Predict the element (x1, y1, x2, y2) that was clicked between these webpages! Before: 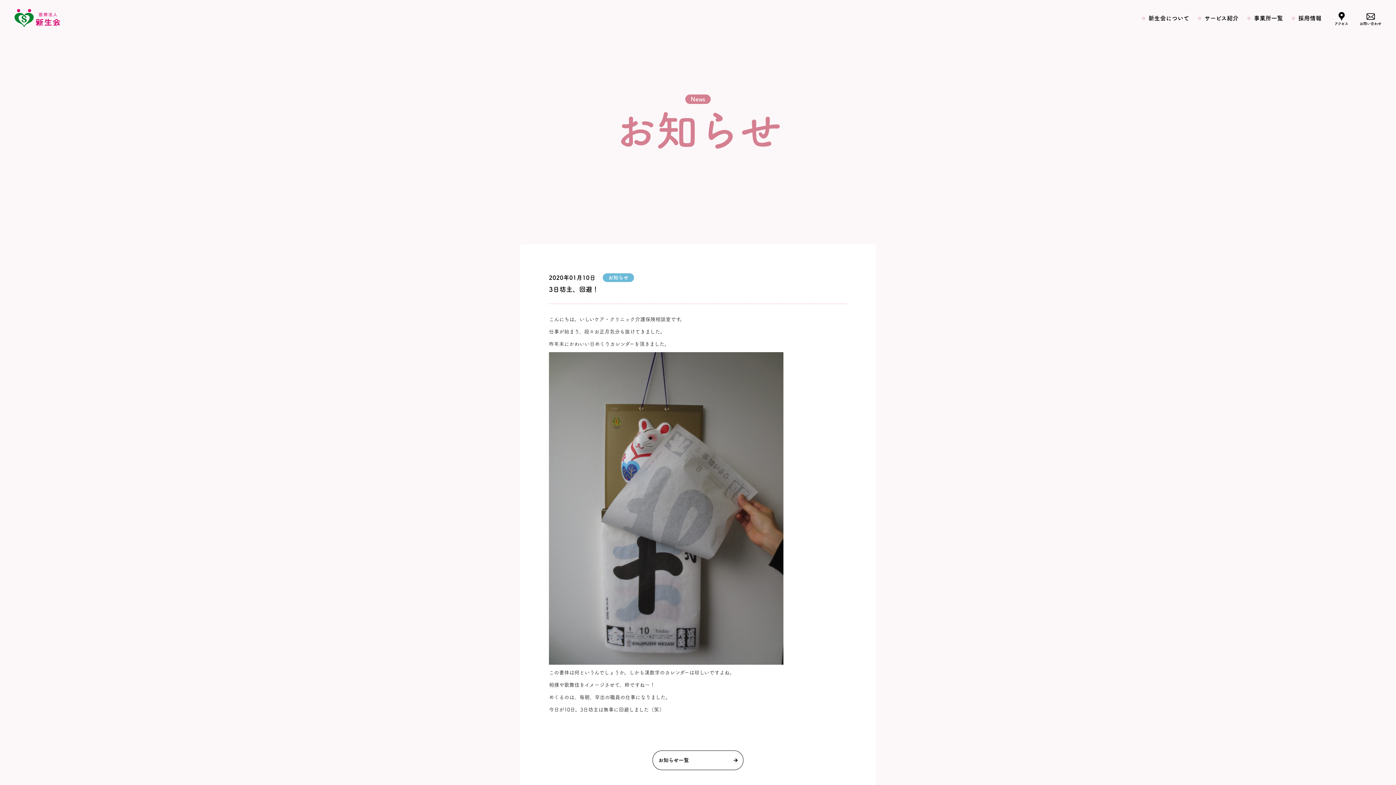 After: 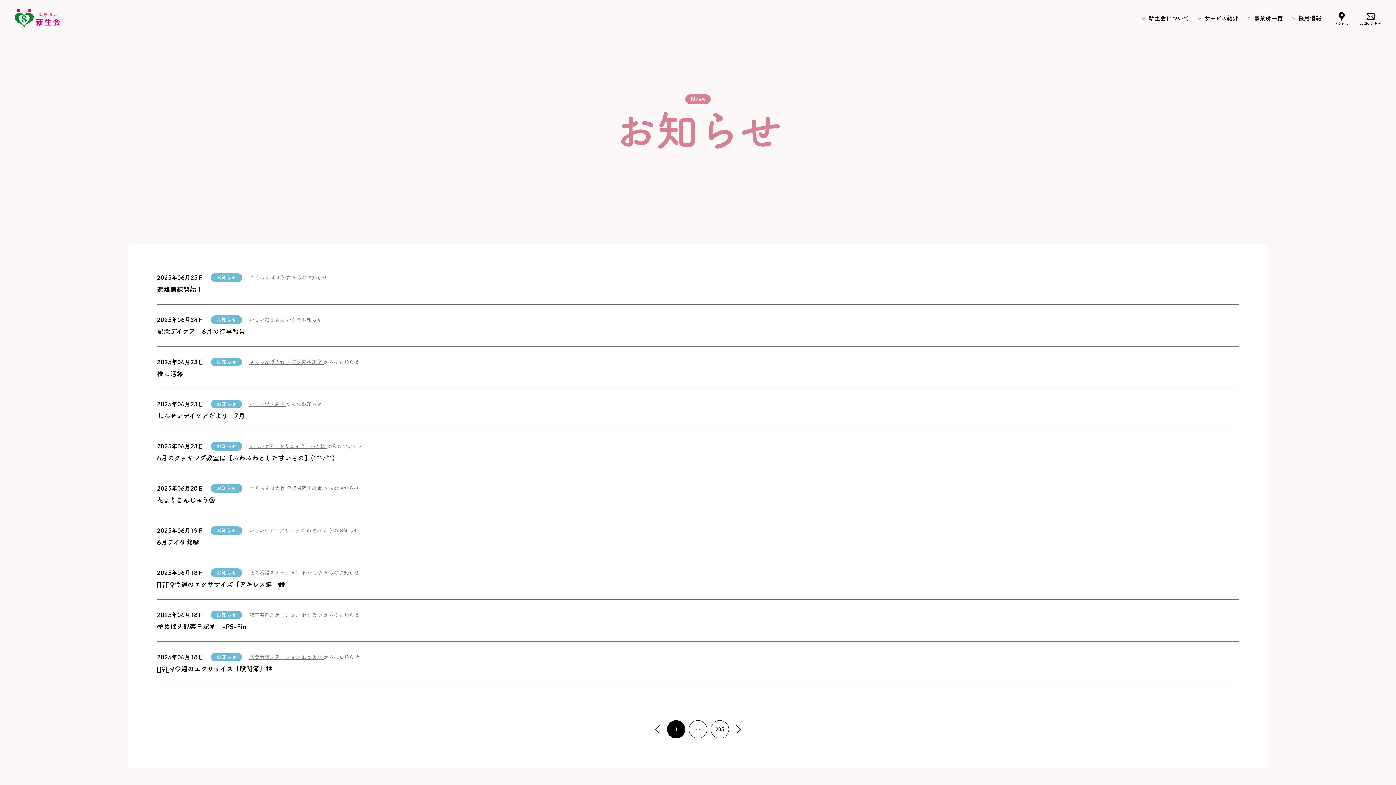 Action: bbox: (602, 273, 634, 282) label: お知らせ